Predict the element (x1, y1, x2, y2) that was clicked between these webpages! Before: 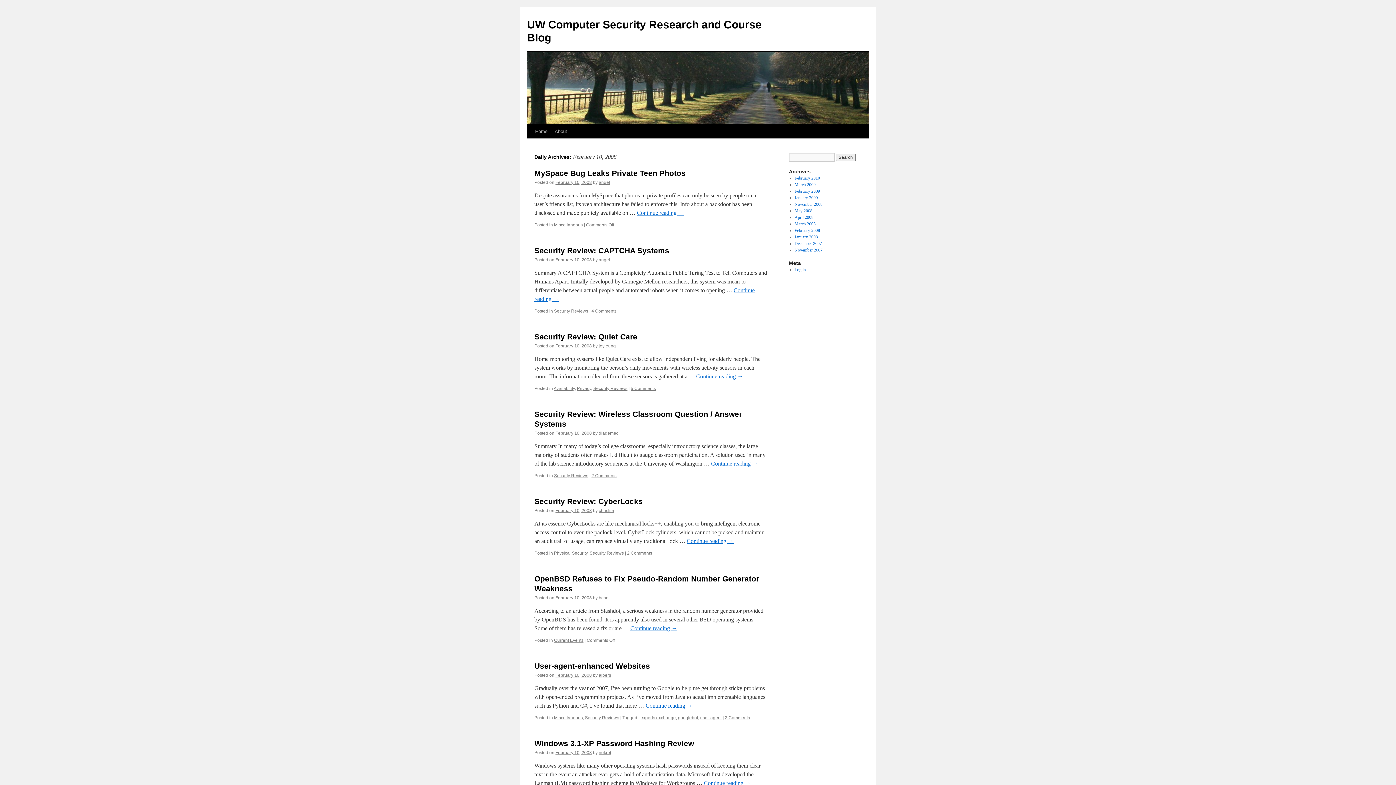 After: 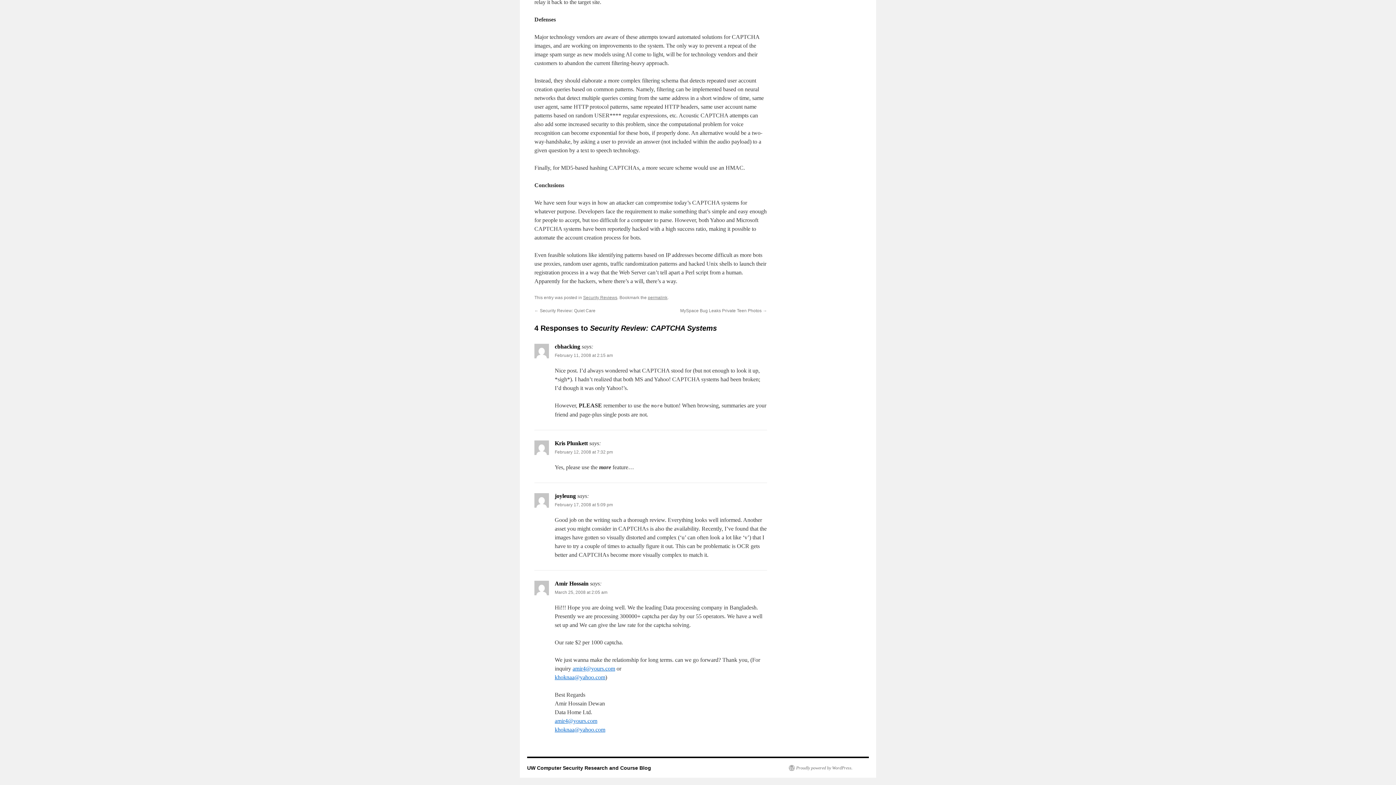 Action: bbox: (591, 308, 616, 313) label: 4 Comments